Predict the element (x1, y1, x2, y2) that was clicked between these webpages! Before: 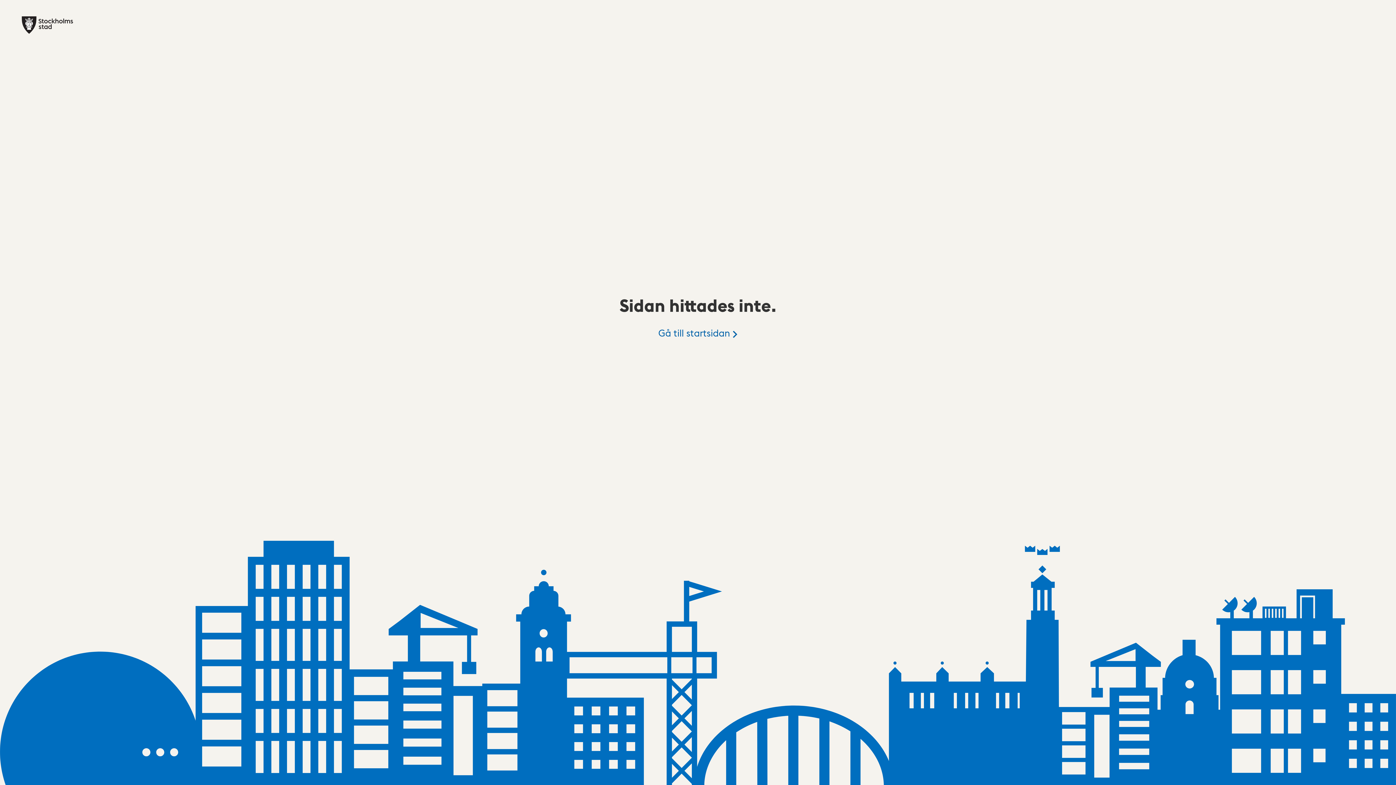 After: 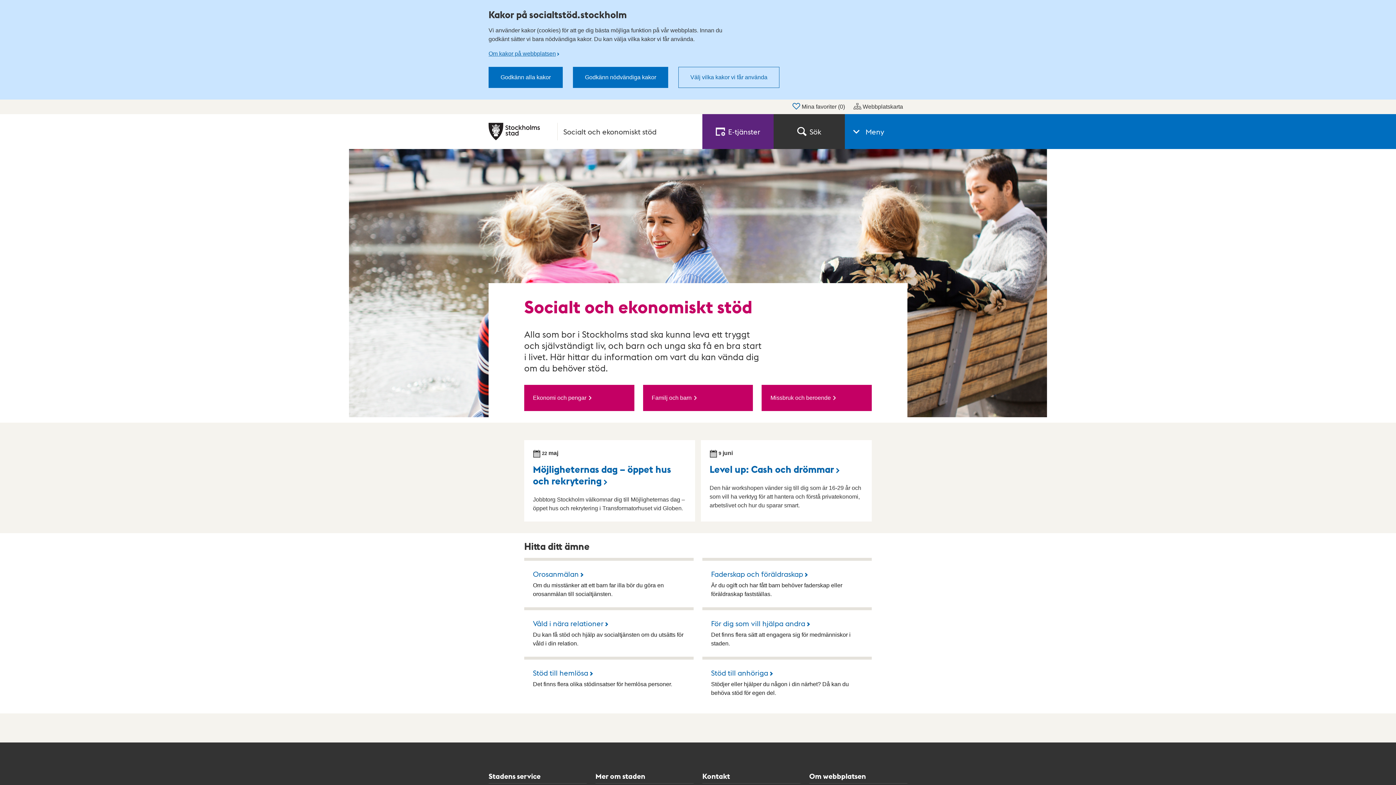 Action: bbox: (21, 27, 73, 35)